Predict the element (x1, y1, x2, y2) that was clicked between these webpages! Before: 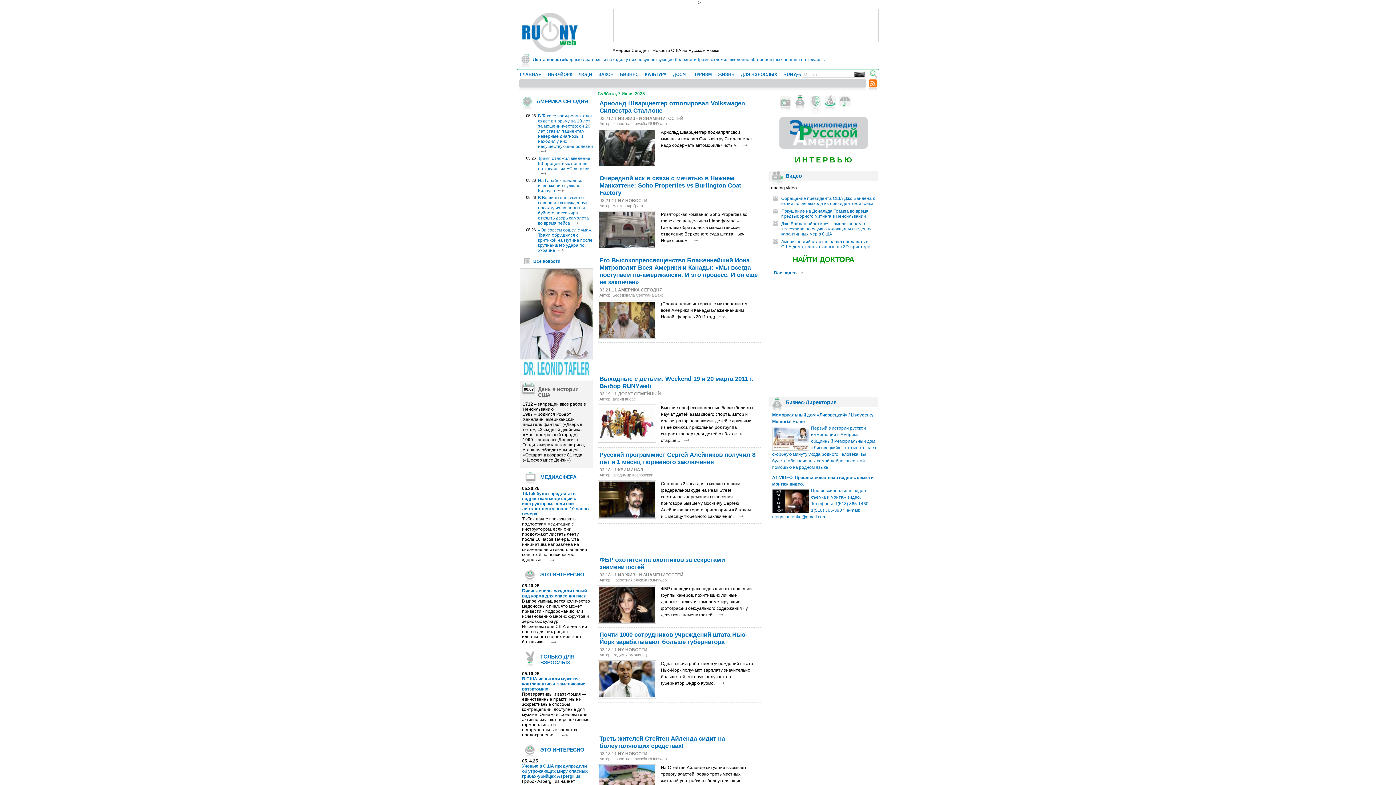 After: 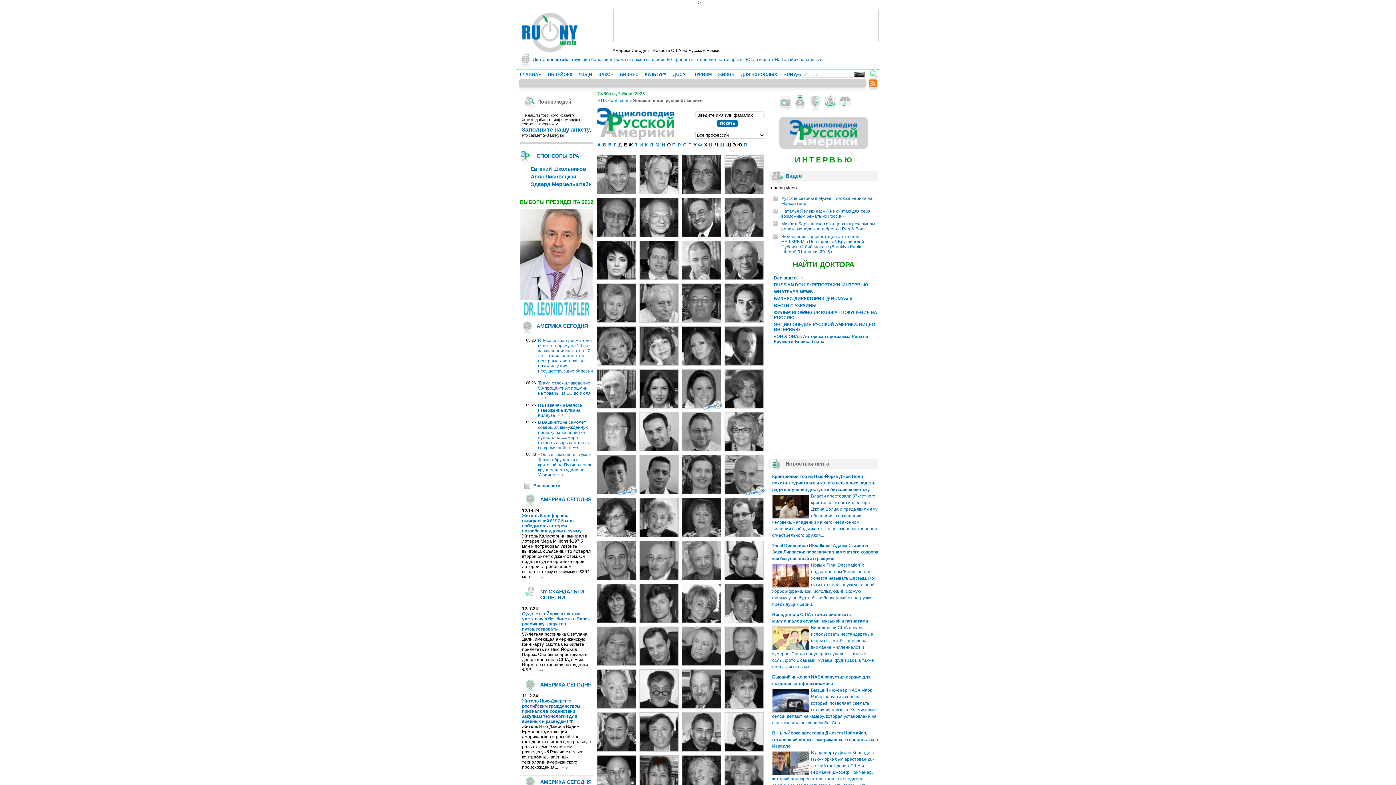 Action: bbox: (779, 144, 867, 149)